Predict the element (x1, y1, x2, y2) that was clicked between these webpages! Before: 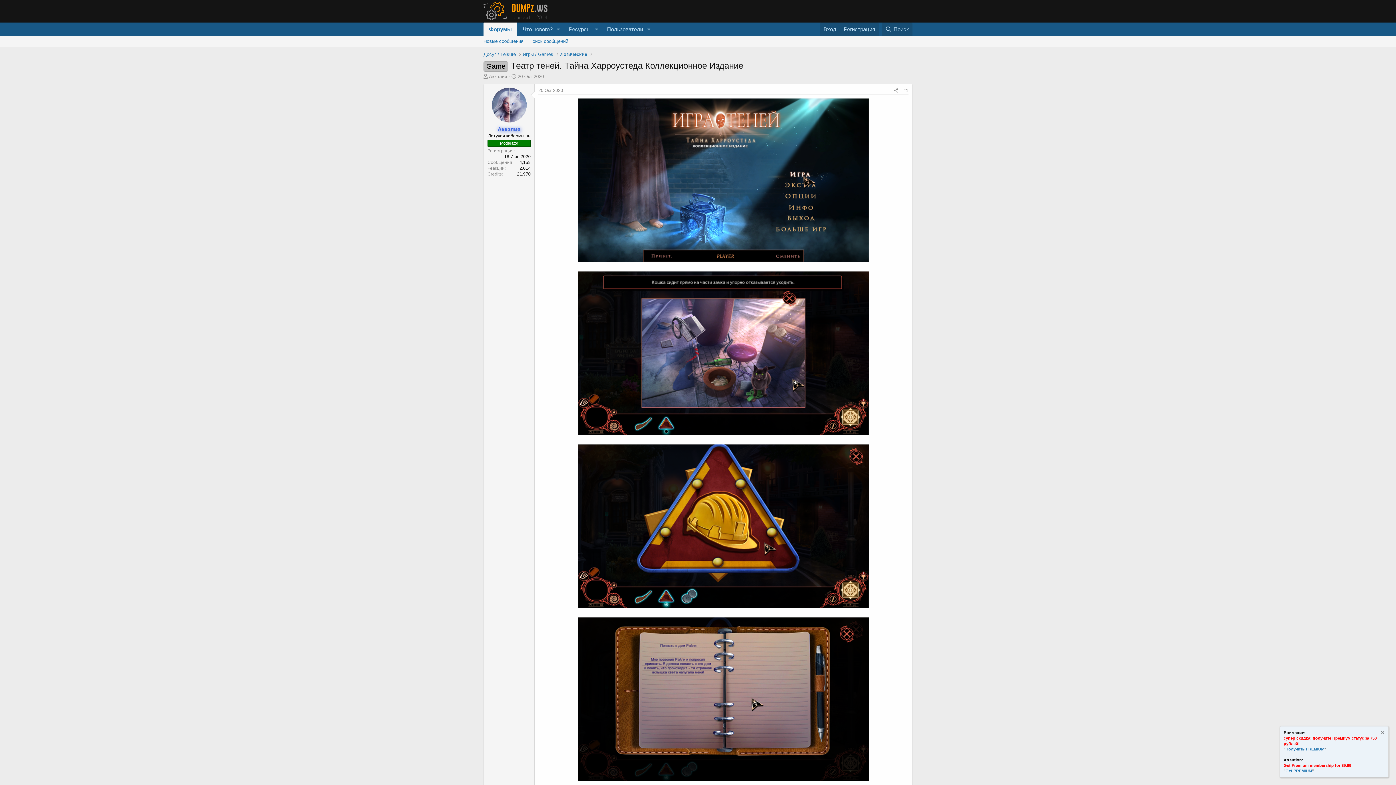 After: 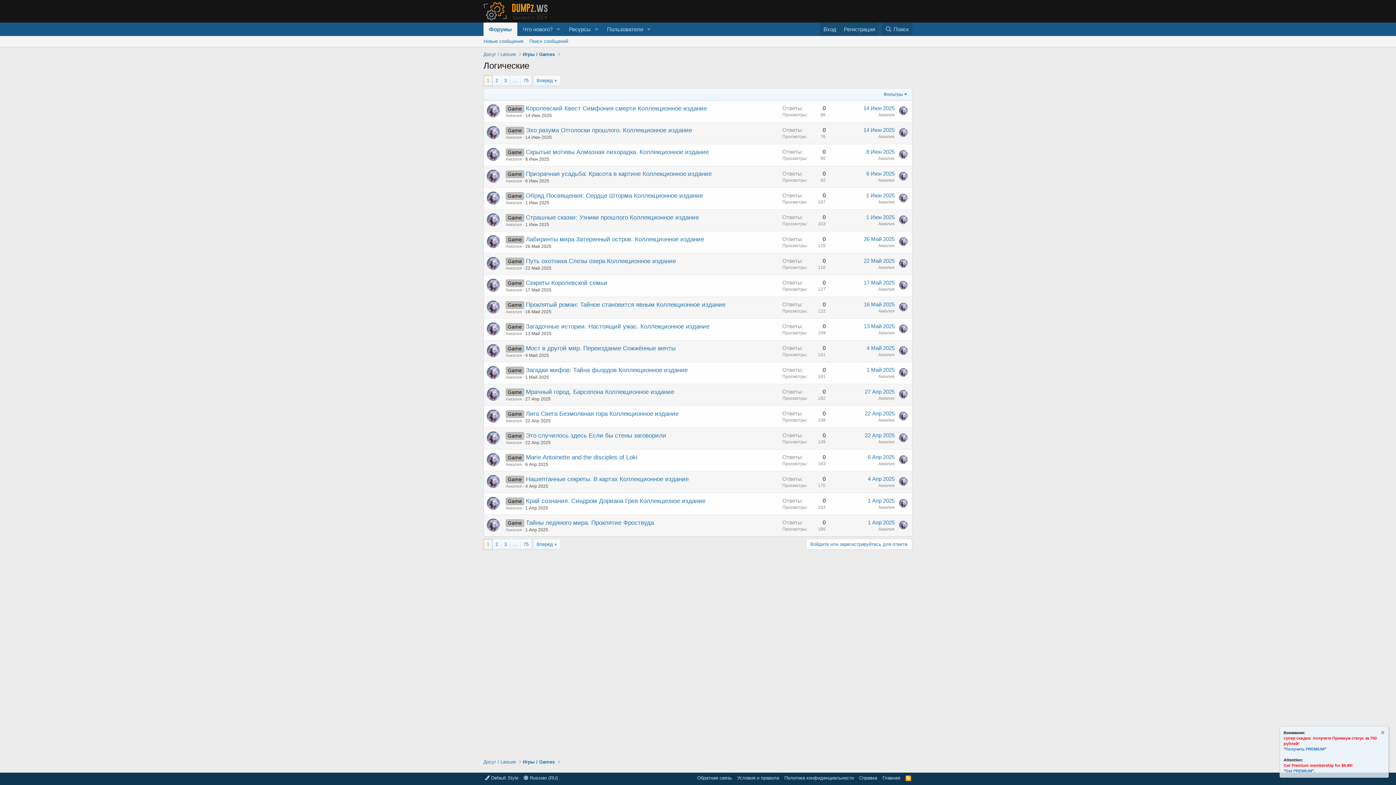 Action: bbox: (560, 50, 587, 57) label: Логические